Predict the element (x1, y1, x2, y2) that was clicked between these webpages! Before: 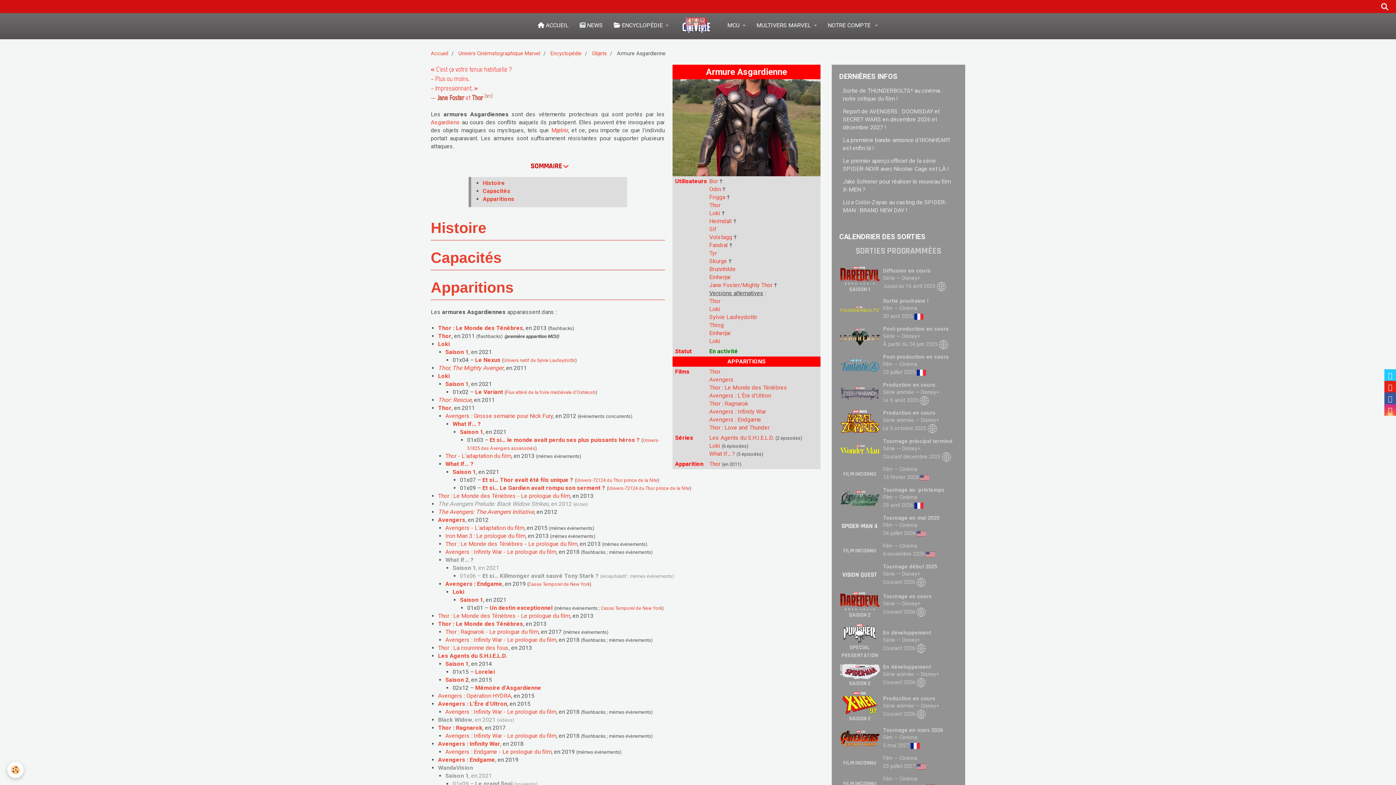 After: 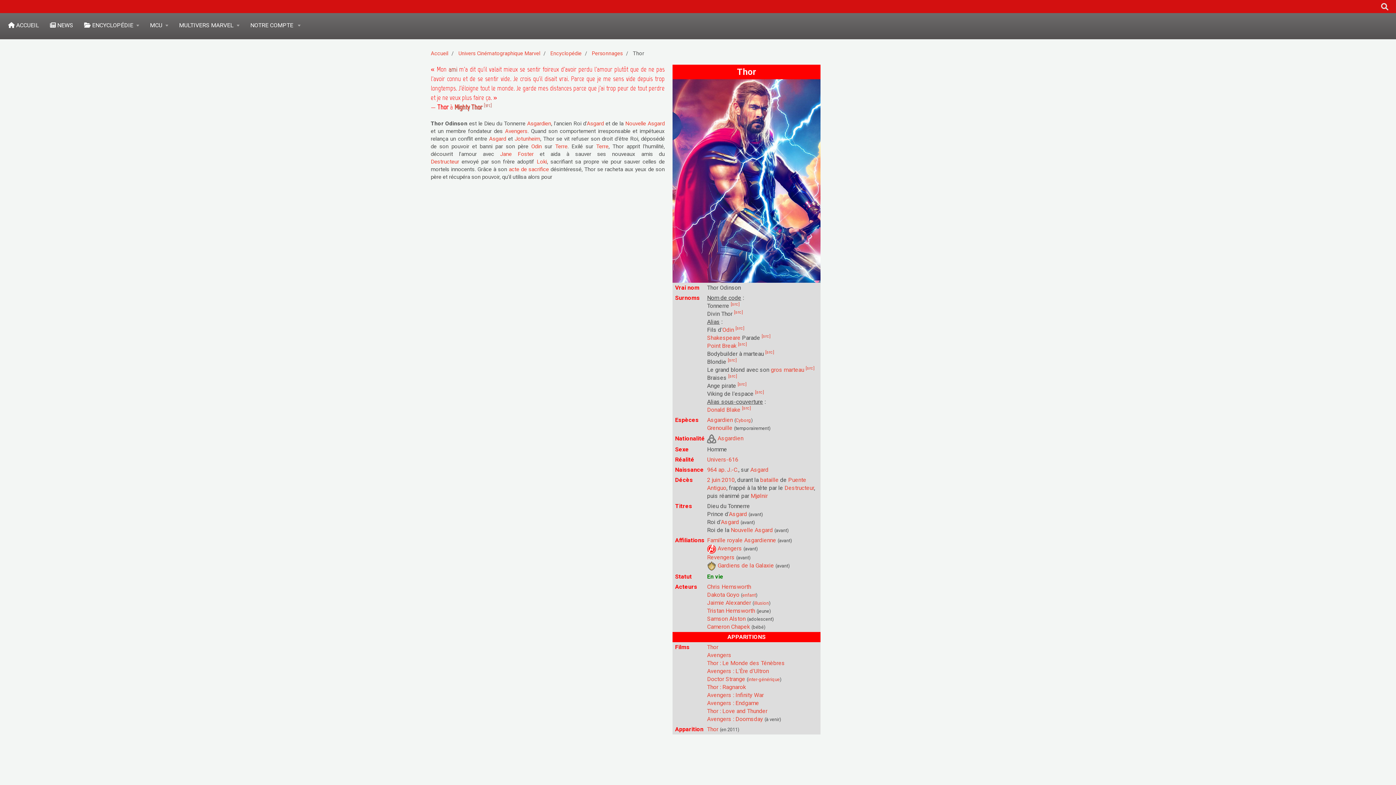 Action: bbox: (472, 93, 483, 101) label: Thor